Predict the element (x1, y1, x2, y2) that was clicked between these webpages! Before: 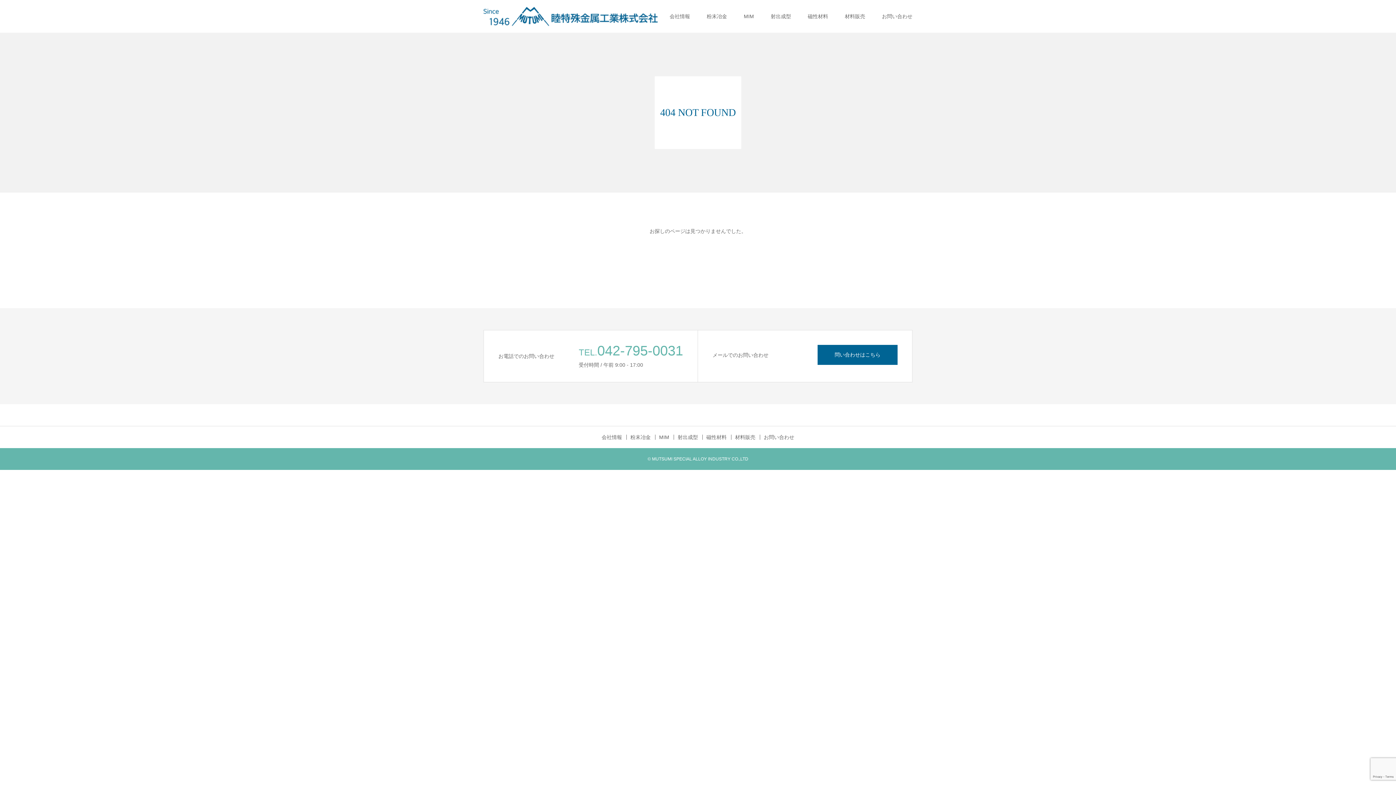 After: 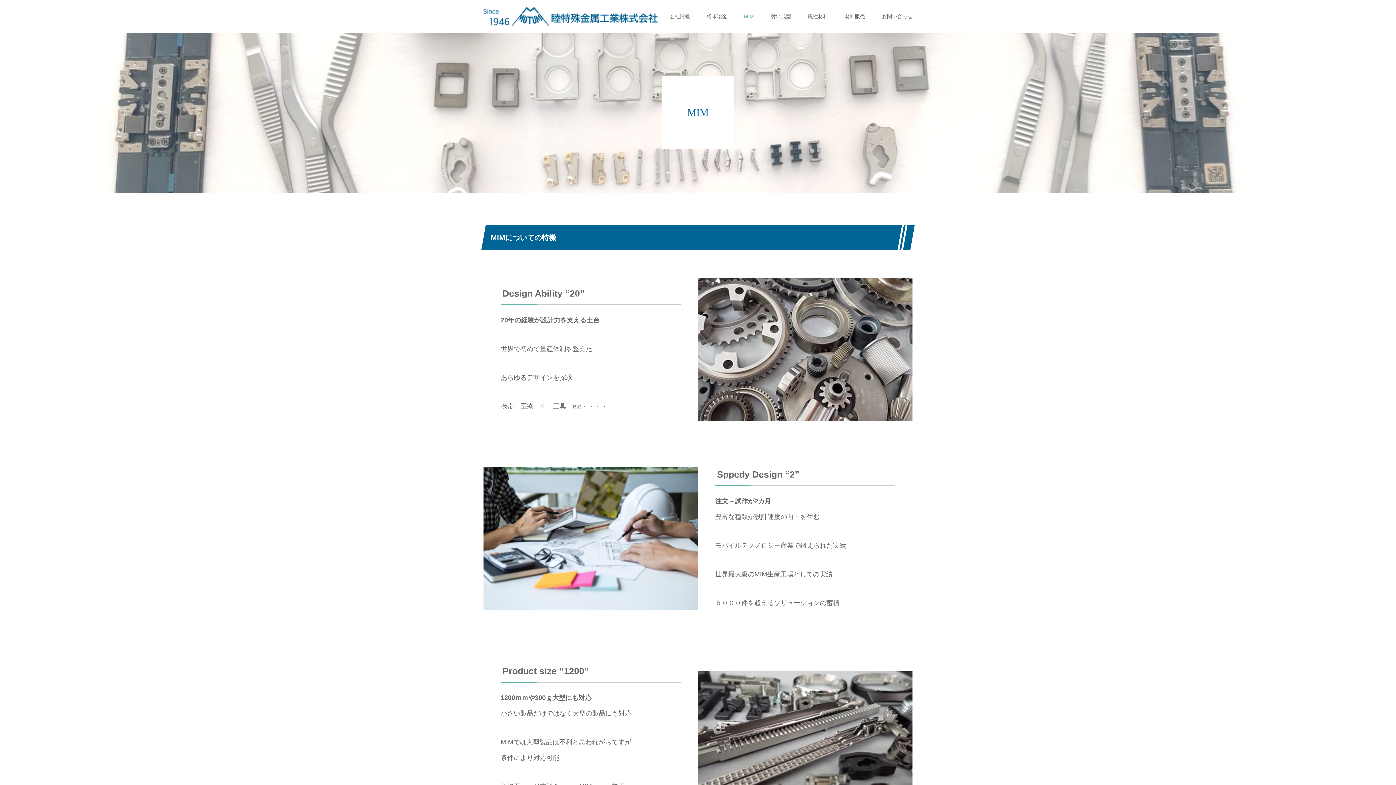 Action: label: MIM bbox: (744, 0, 754, 32)